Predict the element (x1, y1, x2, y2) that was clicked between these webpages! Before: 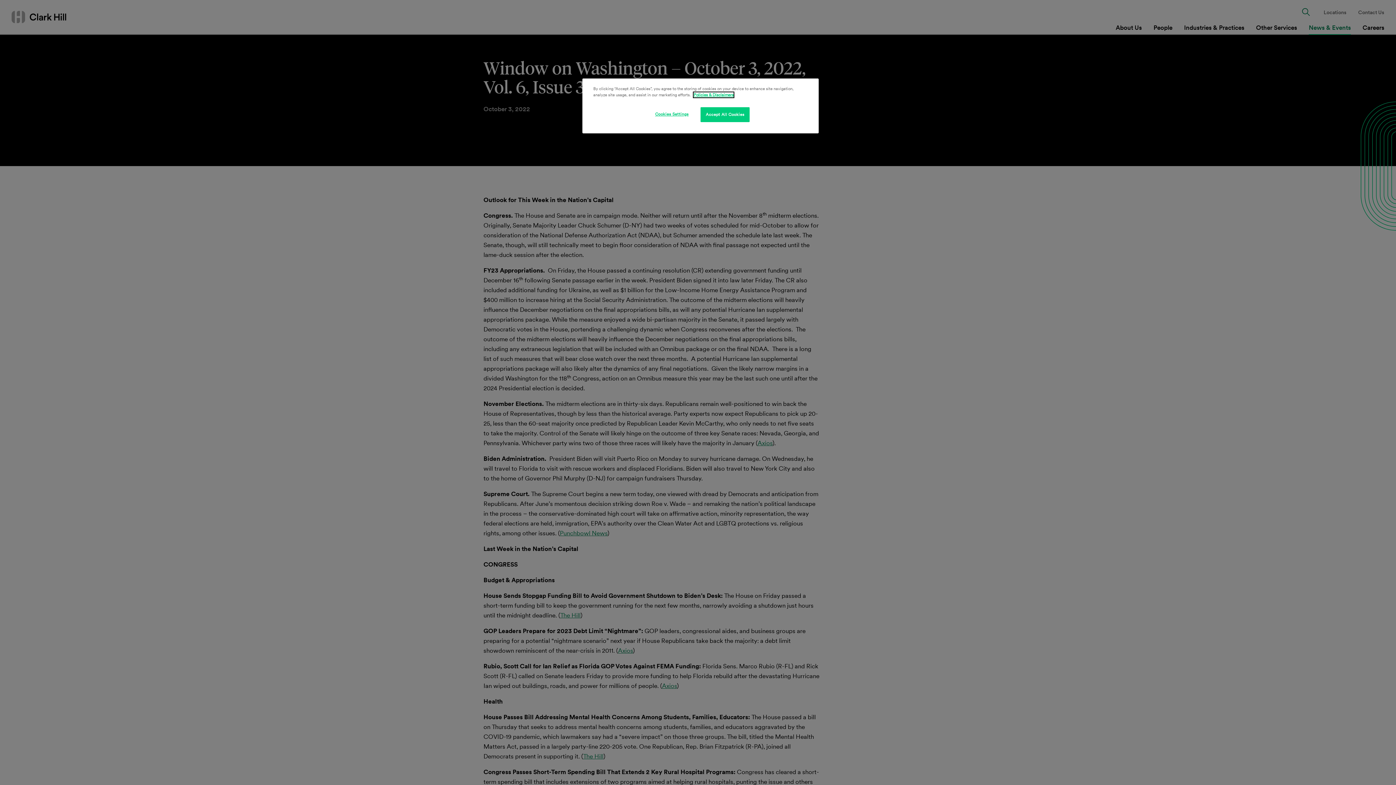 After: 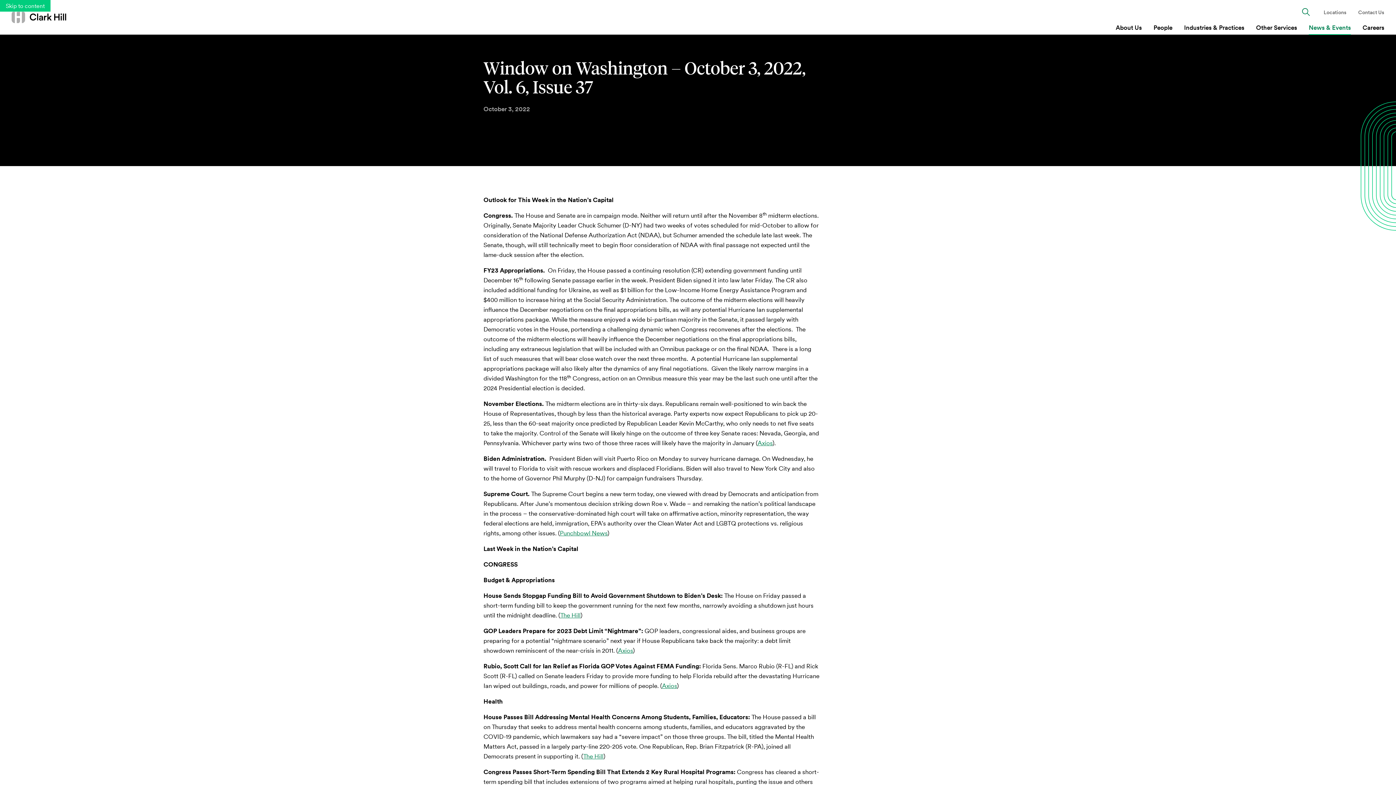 Action: bbox: (700, 107, 749, 122) label: Accept All Cookies